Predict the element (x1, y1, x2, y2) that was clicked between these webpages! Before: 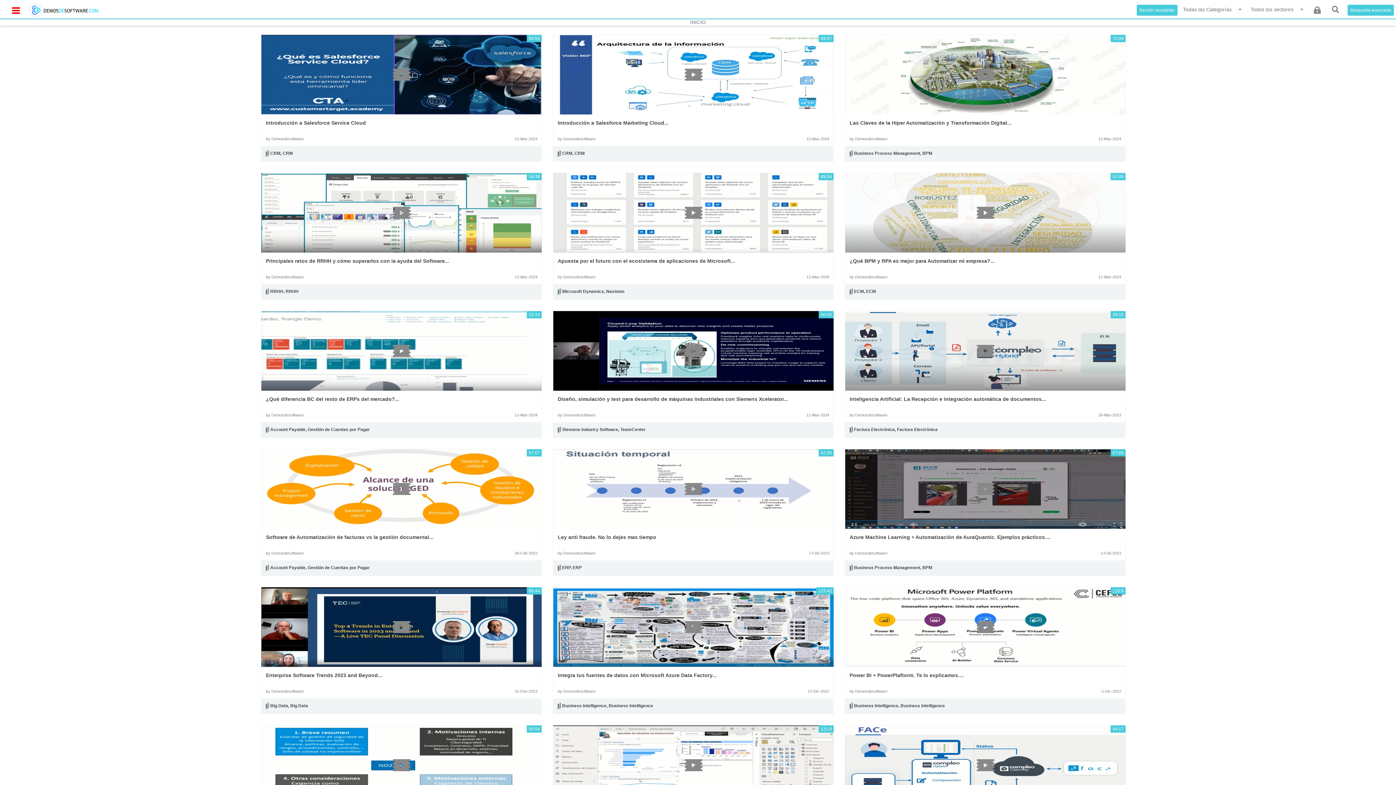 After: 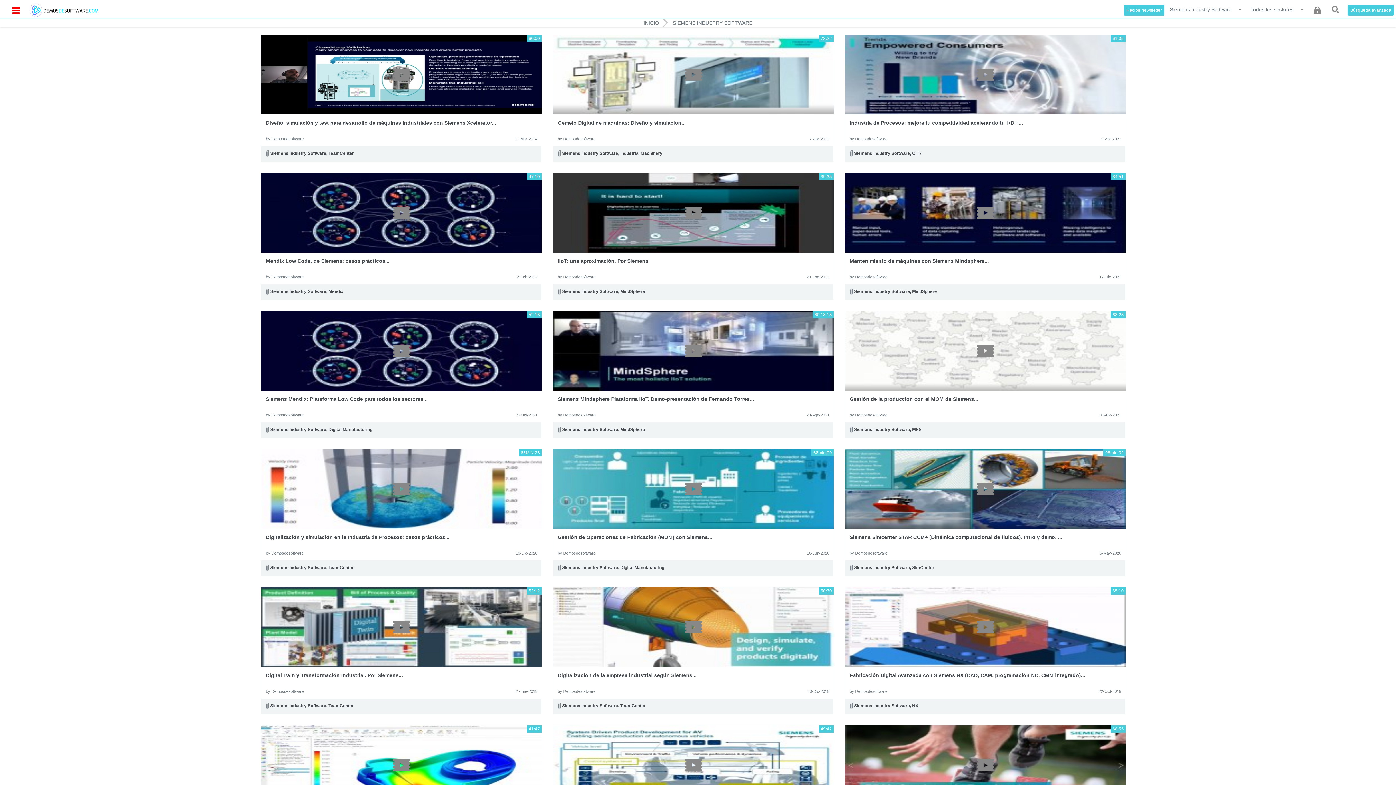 Action: label: Siemens Industry Software bbox: (562, 427, 618, 432)